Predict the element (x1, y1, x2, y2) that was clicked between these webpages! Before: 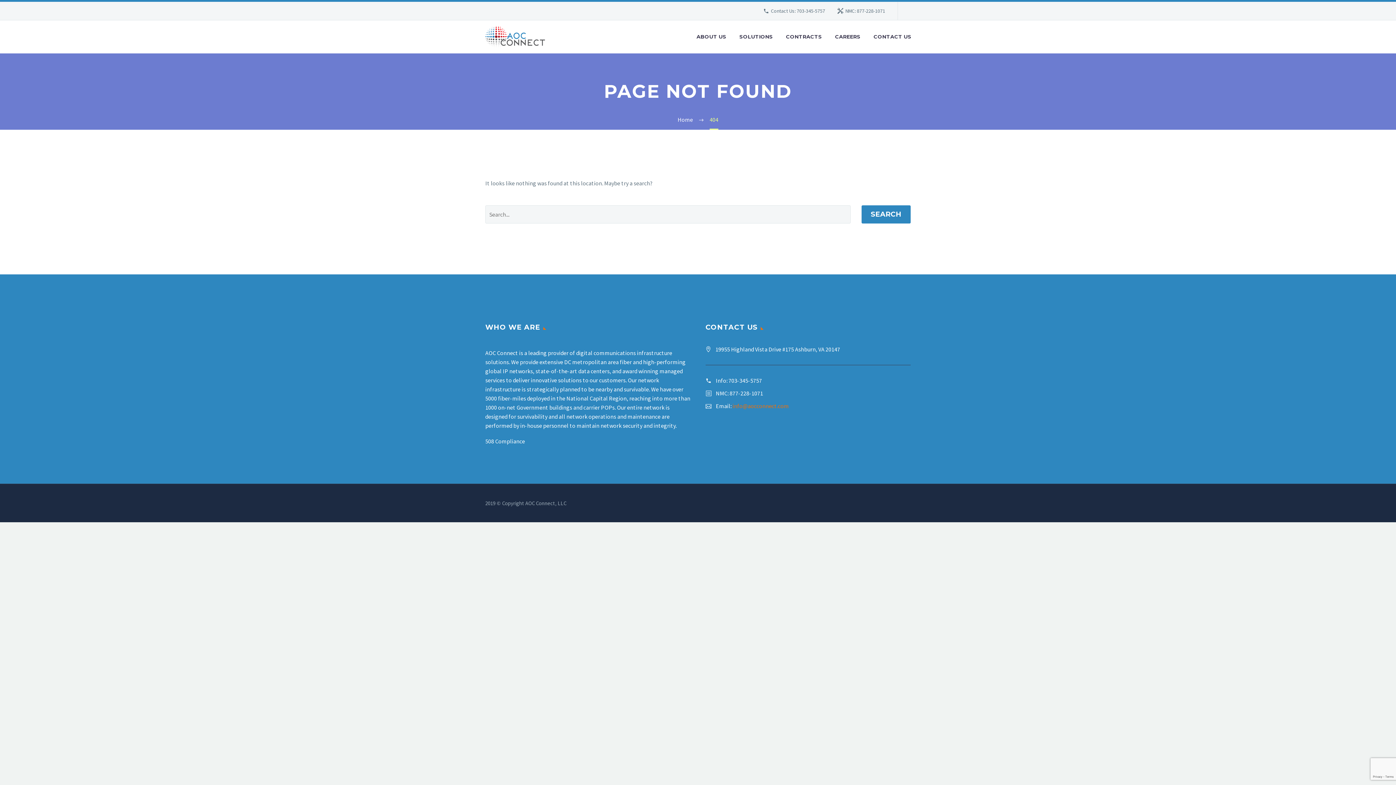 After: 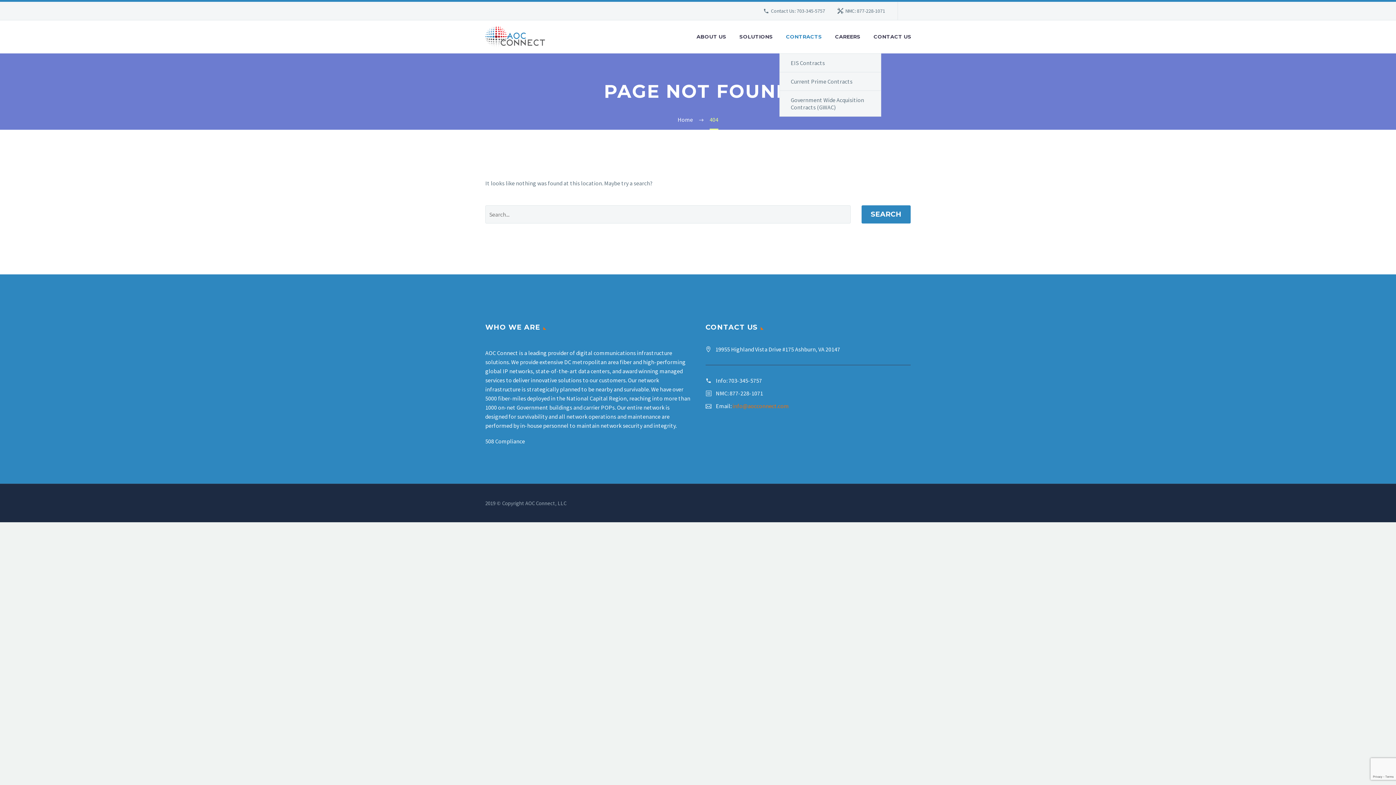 Action: label: CONTRACTS bbox: (780, 32, 827, 41)